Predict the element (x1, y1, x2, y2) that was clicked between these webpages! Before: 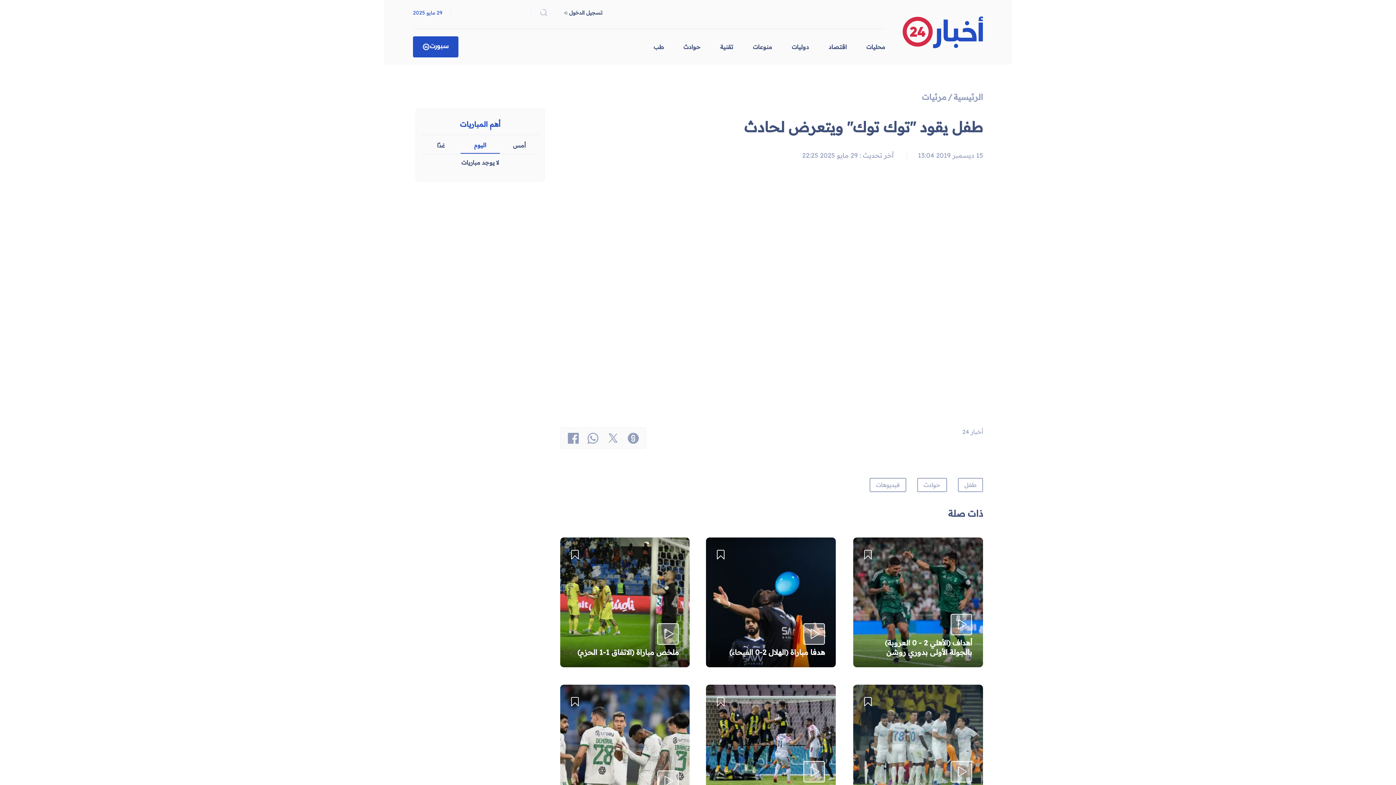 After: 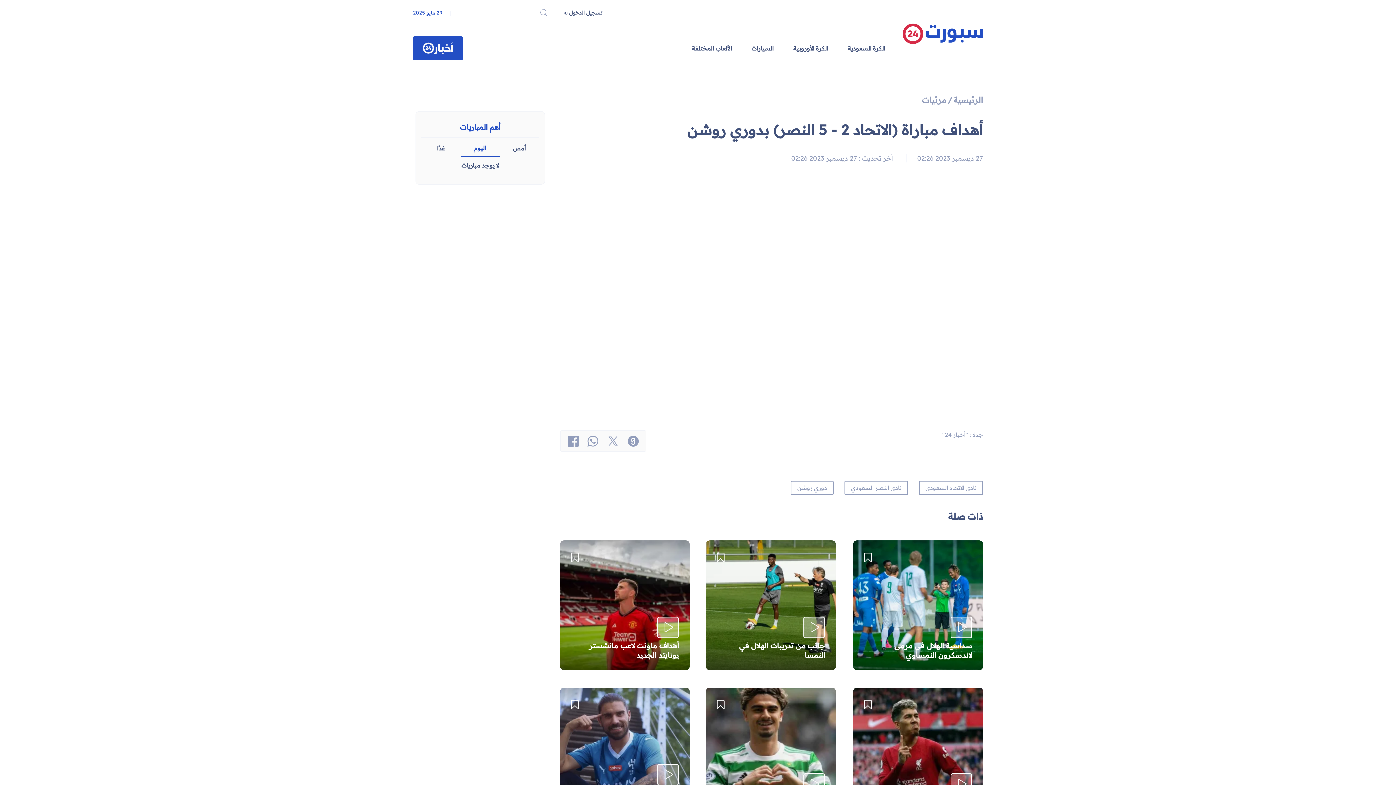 Action: bbox: (853, 685, 983, 814)